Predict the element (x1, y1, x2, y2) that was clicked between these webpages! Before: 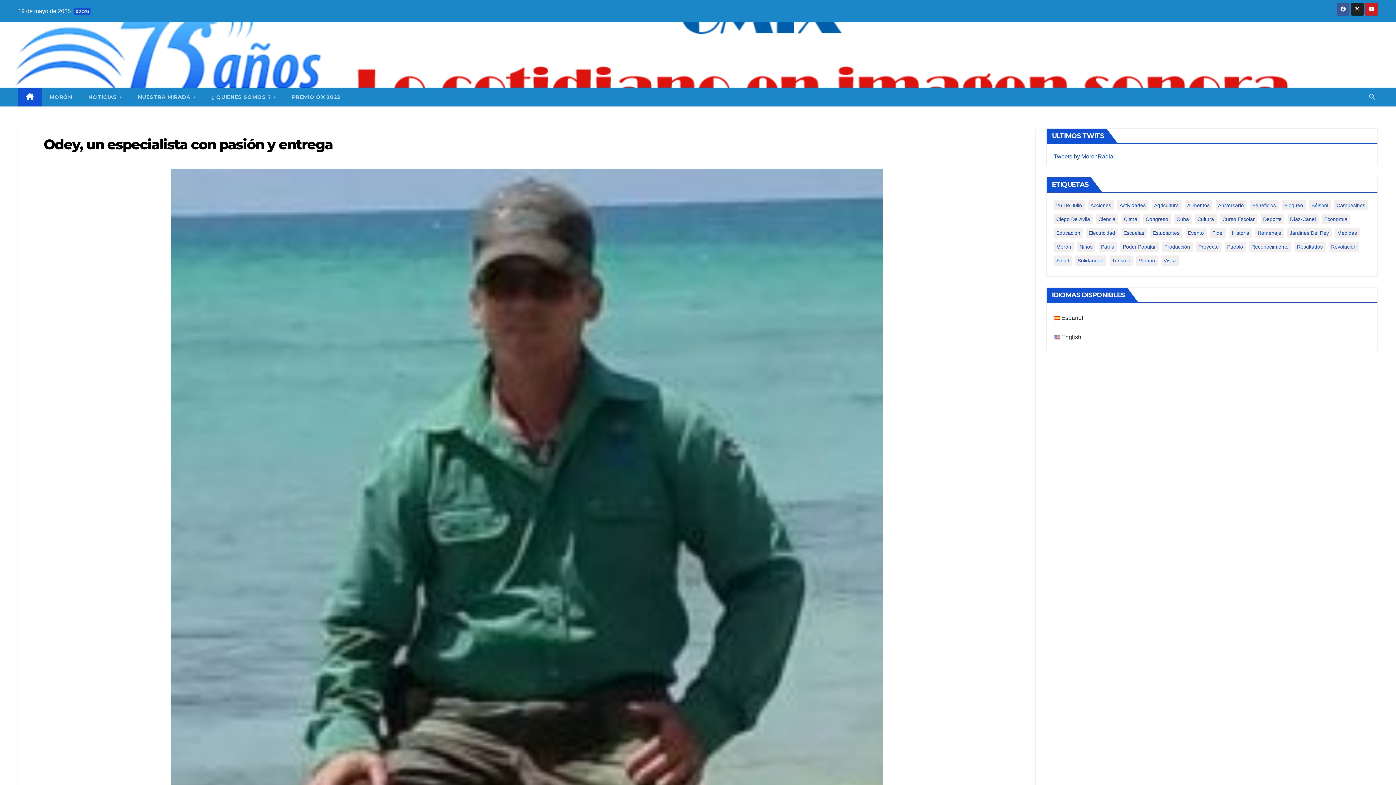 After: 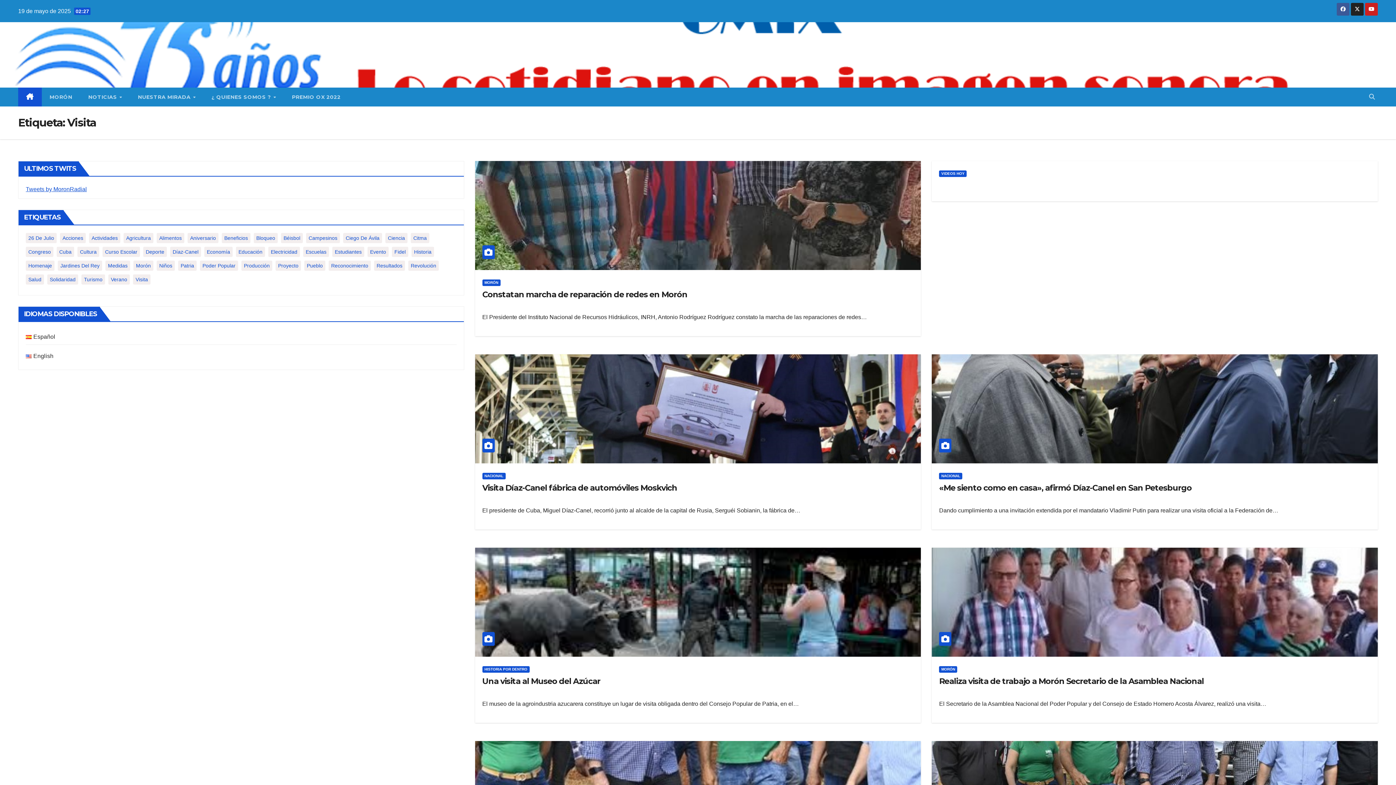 Action: label: Visita (58 elementos) bbox: (1161, 255, 1178, 265)